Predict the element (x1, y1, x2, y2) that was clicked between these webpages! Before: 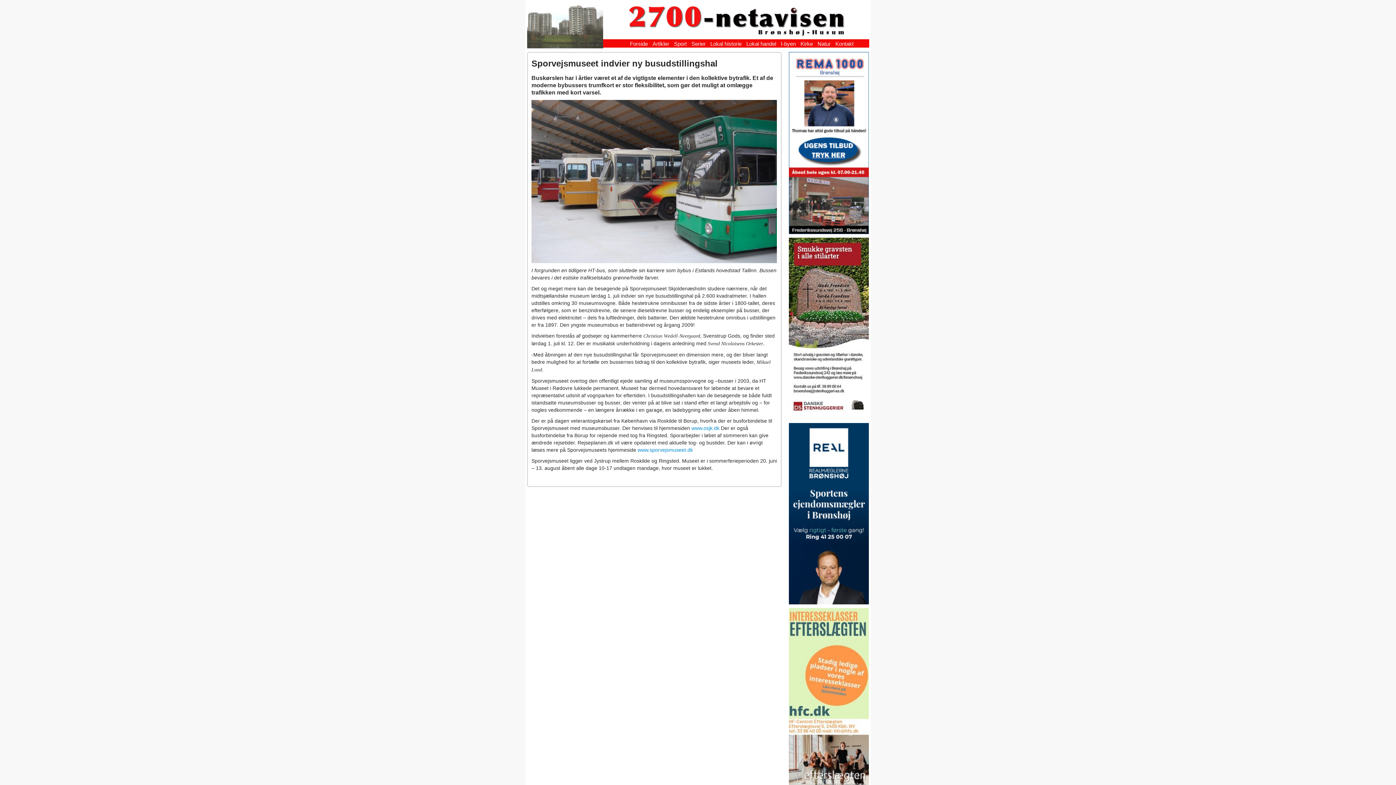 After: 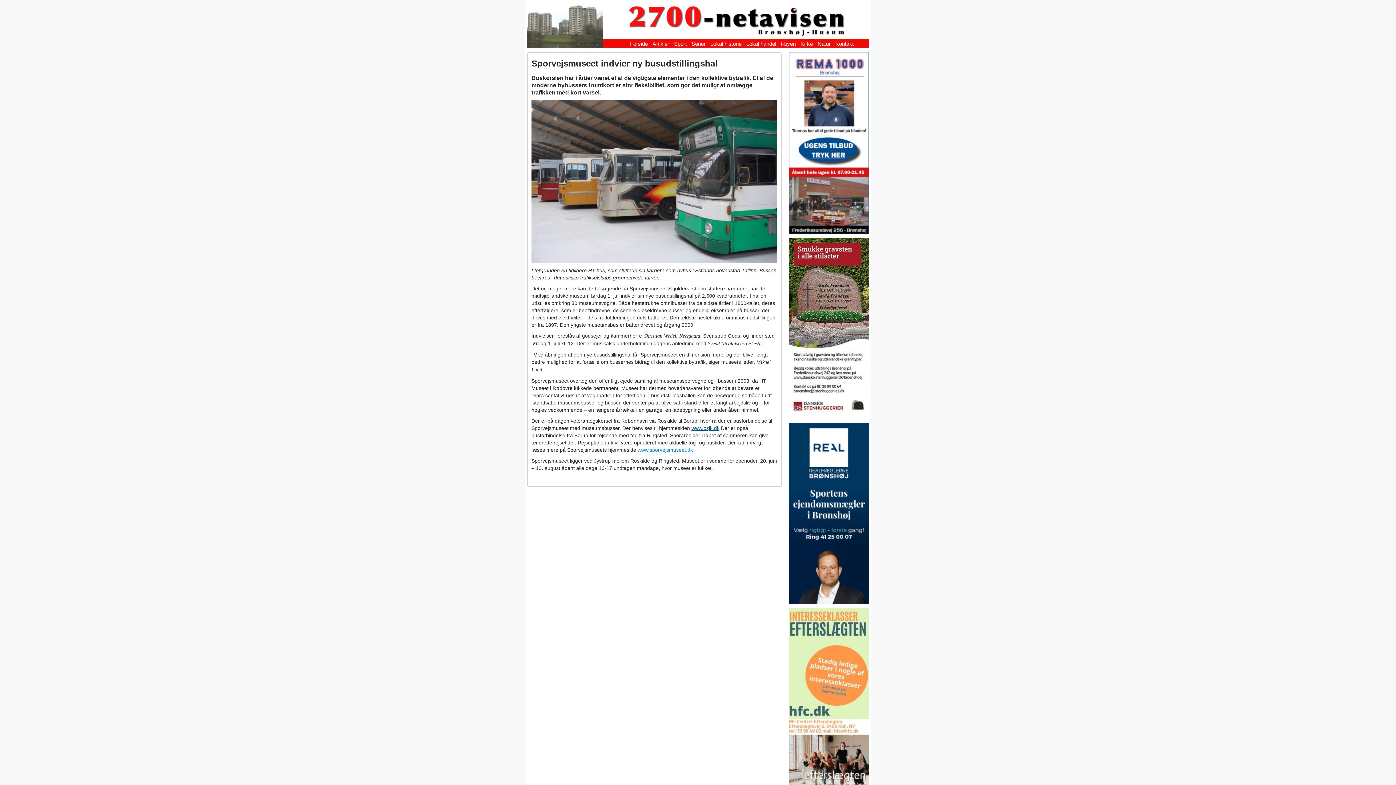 Action: bbox: (691, 425, 719, 431) label: www.osjk.dk